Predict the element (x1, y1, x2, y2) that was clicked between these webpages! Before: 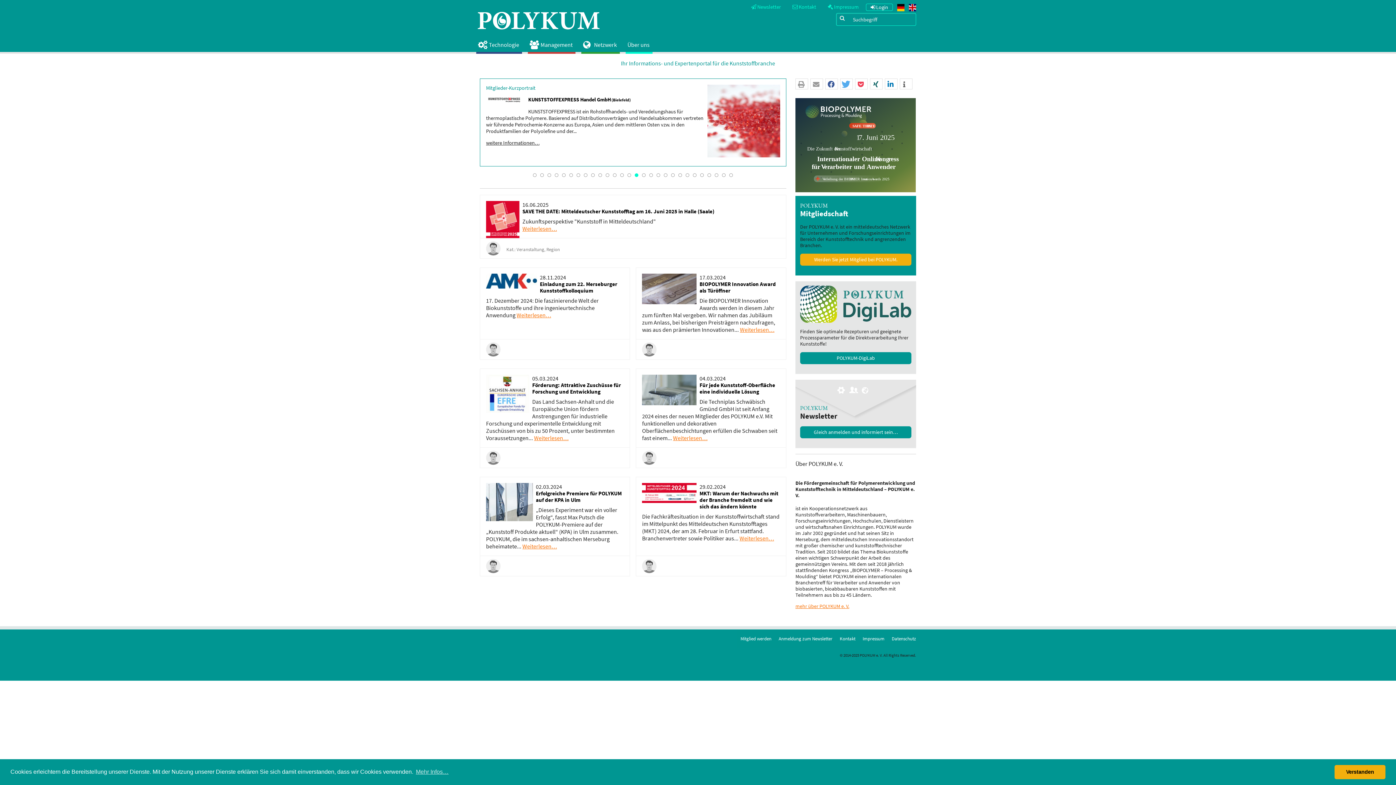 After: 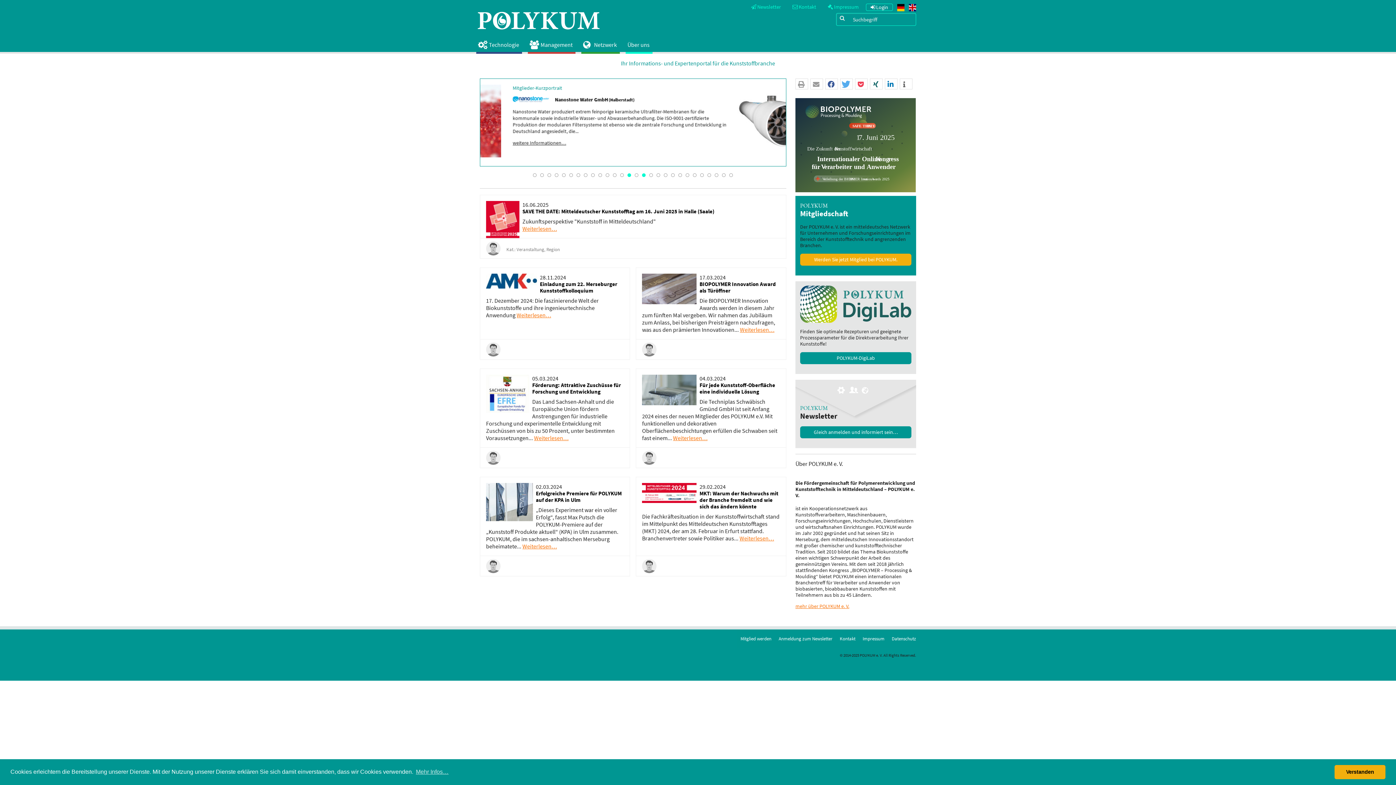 Action: label: 14 bbox: (627, 173, 631, 177)